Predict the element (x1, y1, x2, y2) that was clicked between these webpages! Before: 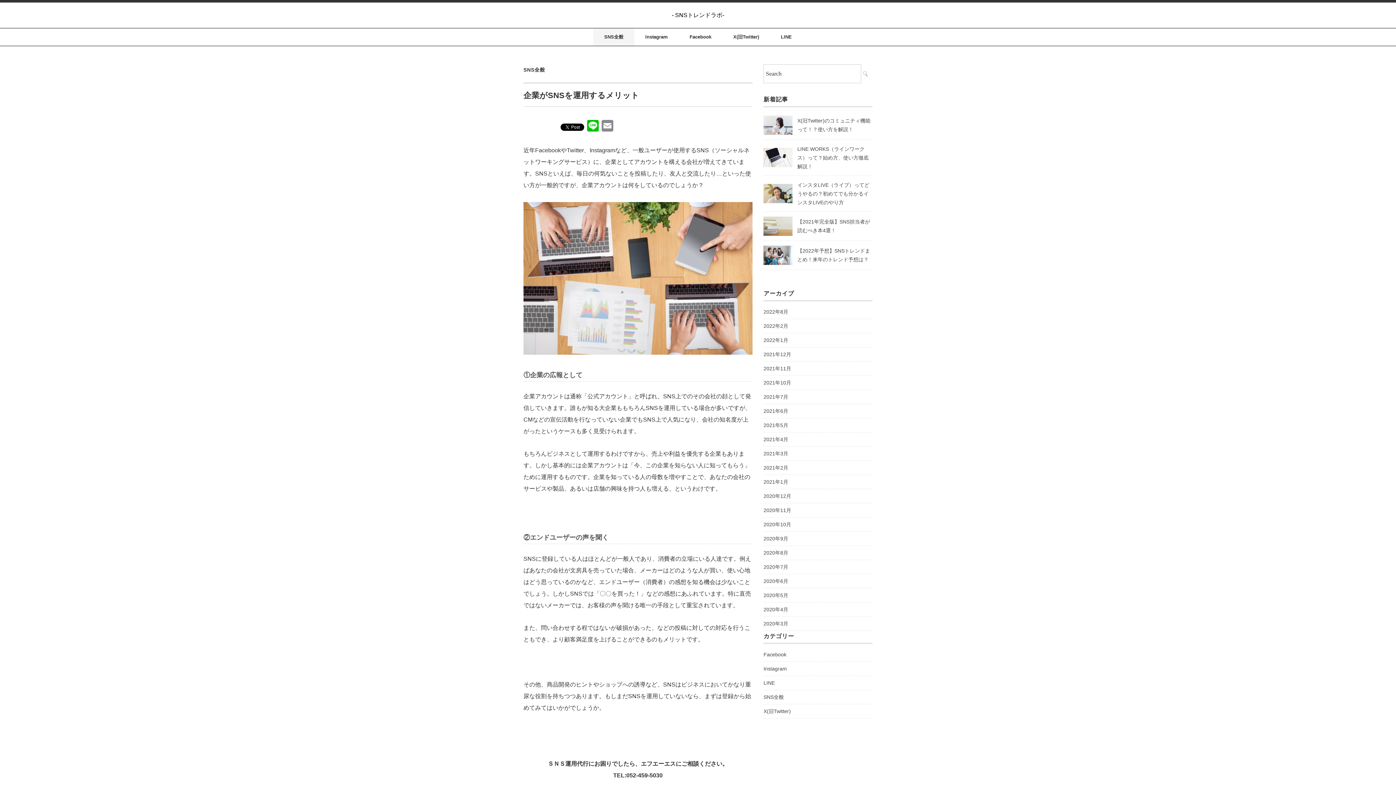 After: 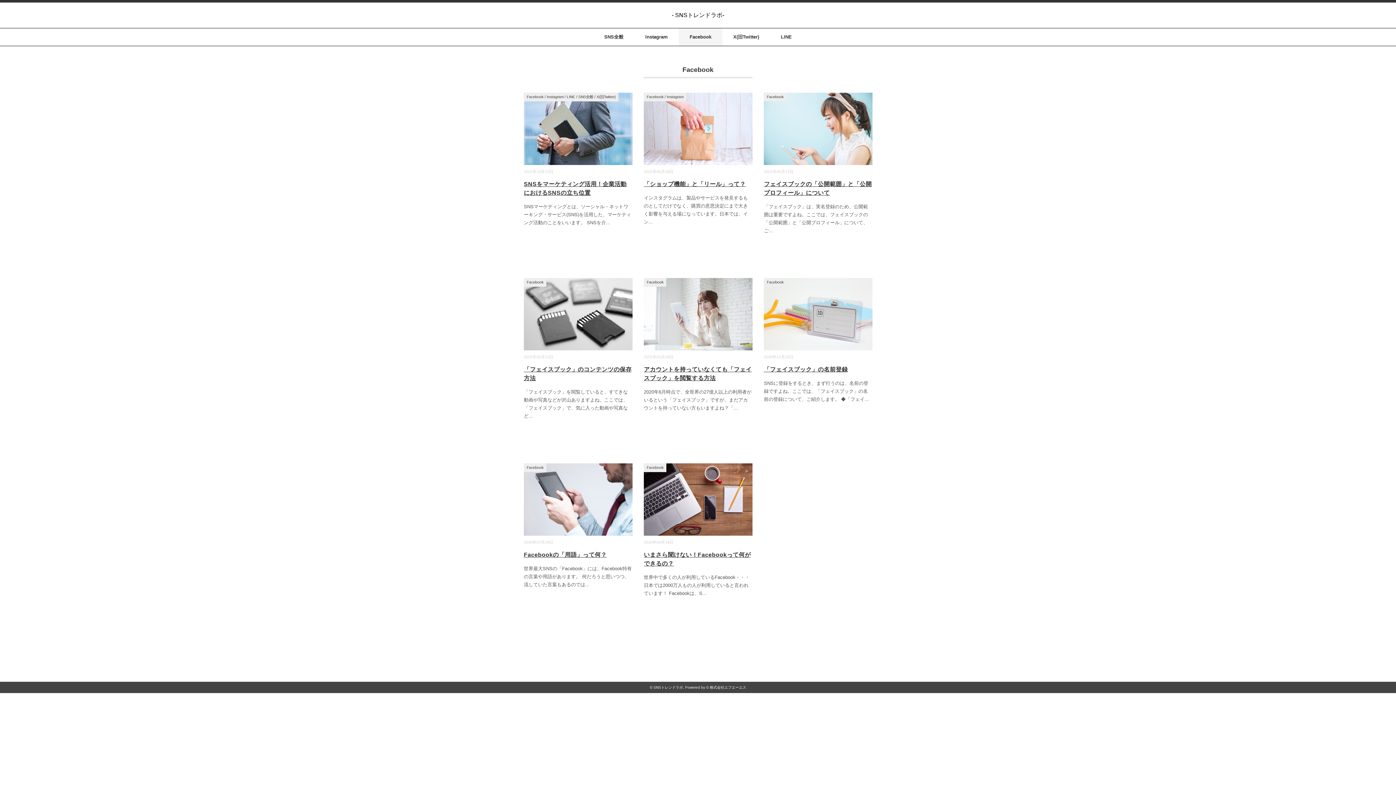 Action: label: Facebook bbox: (763, 650, 786, 659)